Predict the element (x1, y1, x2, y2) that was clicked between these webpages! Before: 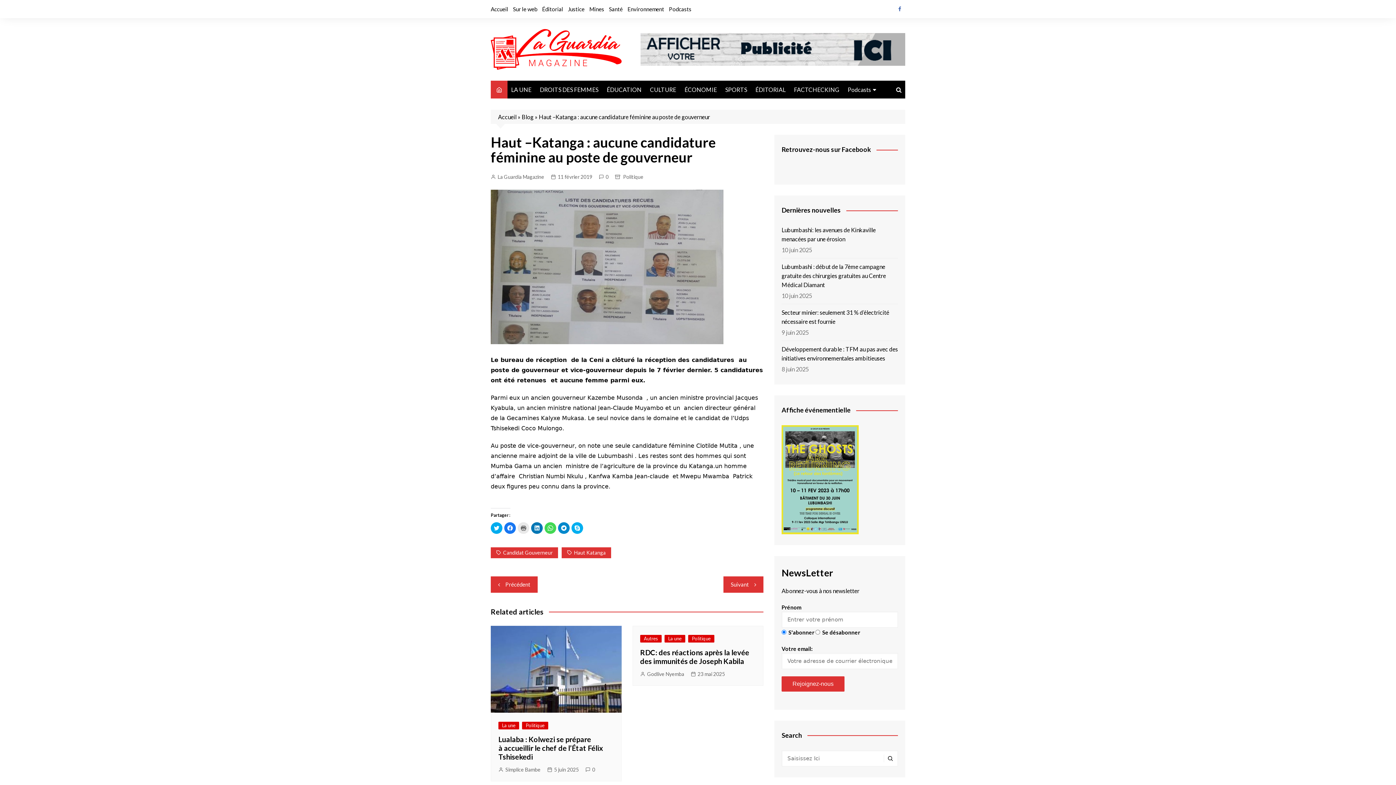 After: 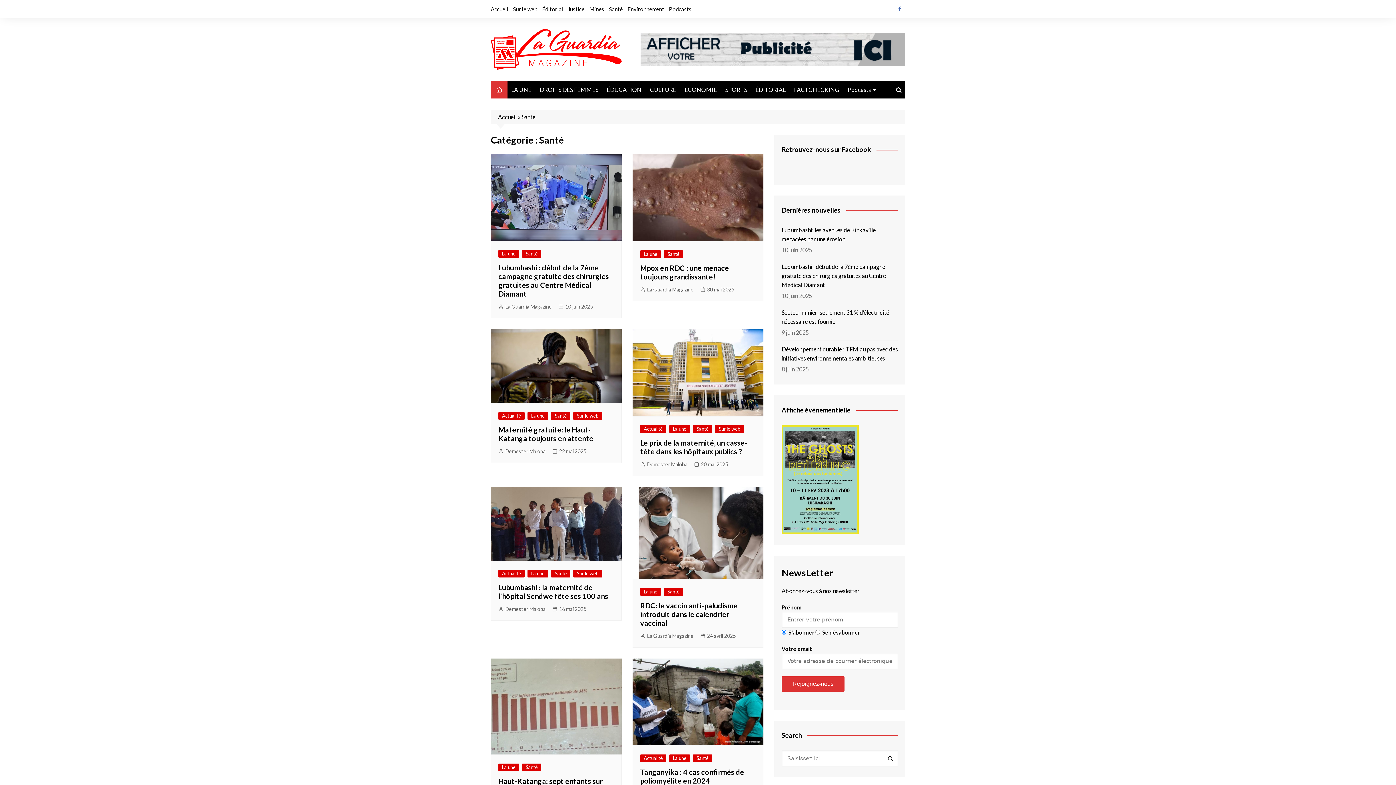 Action: label: Santé bbox: (609, 3, 622, 14)